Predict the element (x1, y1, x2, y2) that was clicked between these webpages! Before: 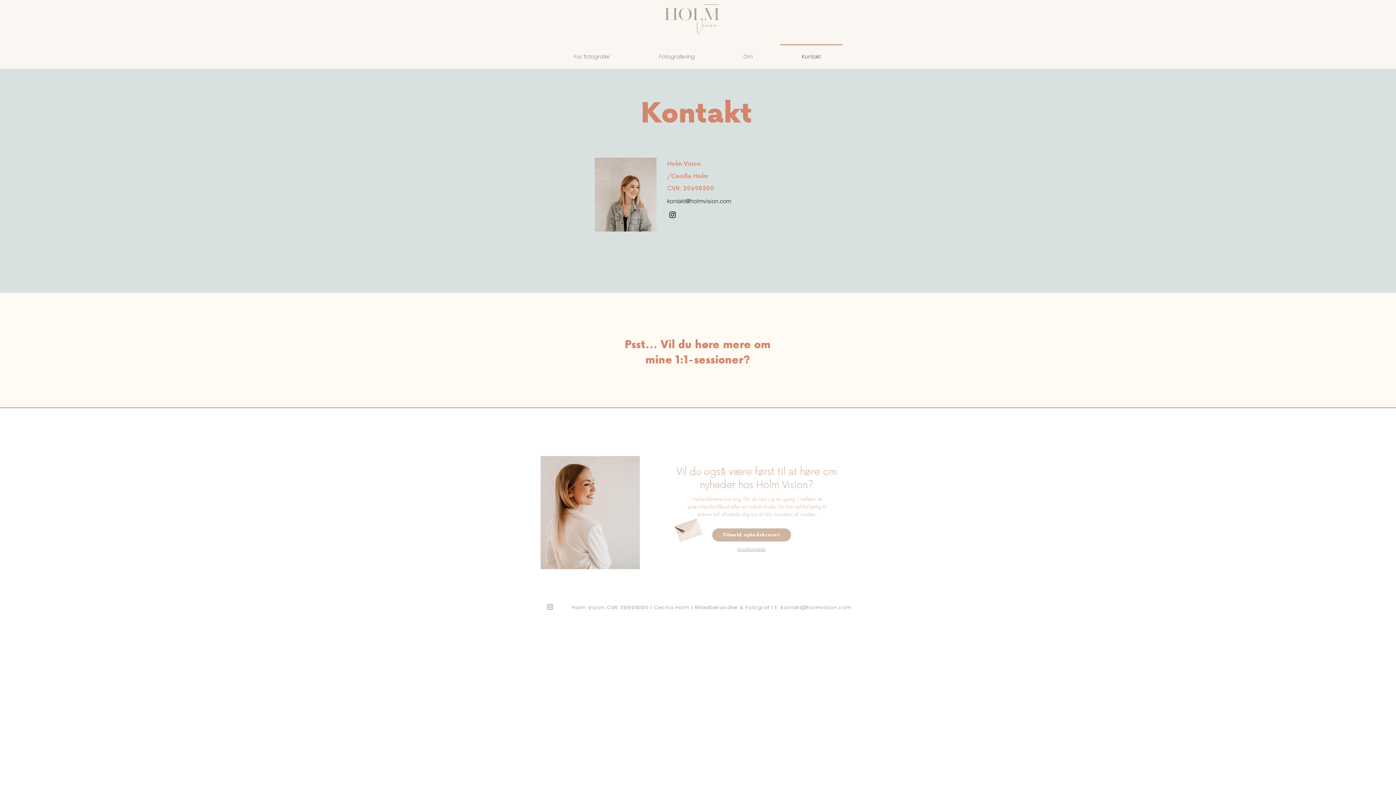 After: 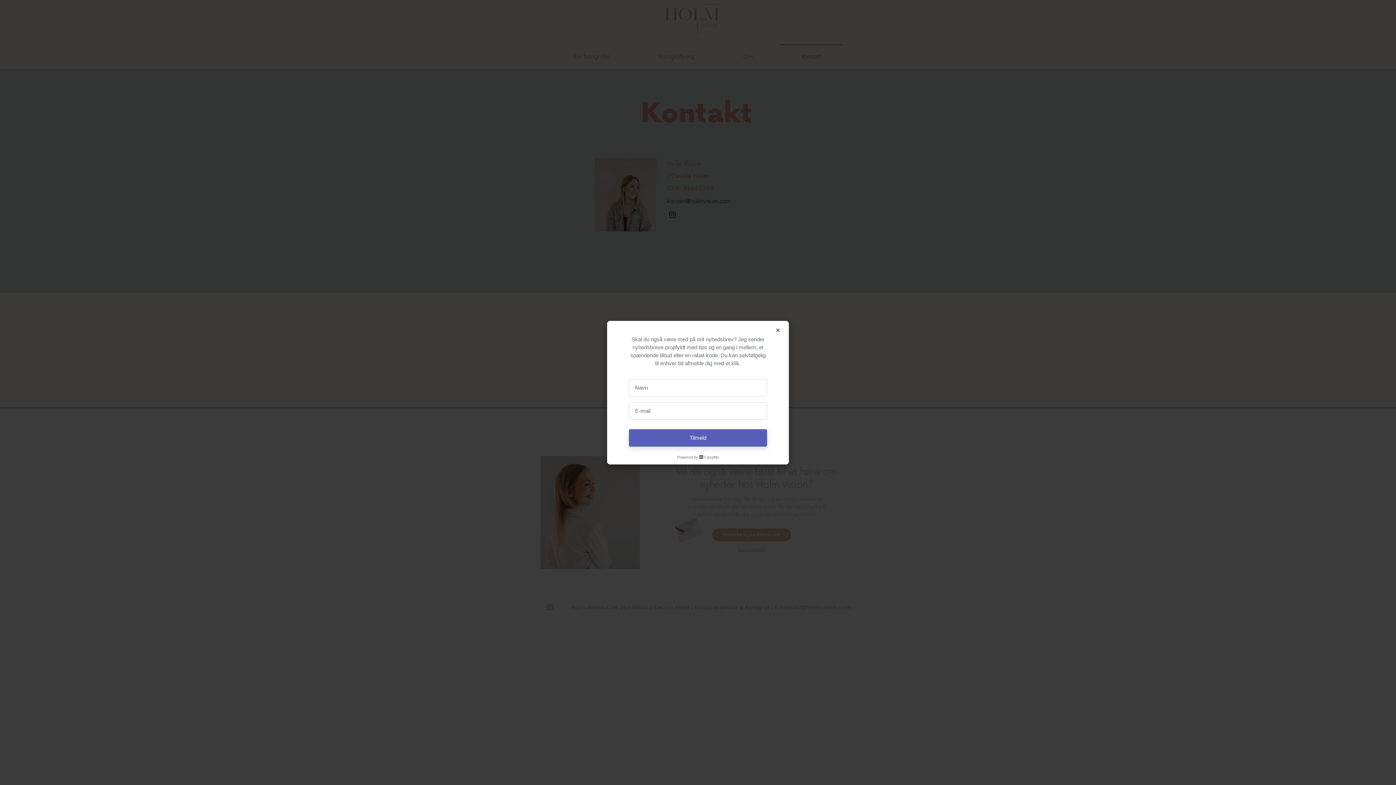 Action: bbox: (712, 528, 791, 541) label: Tilmeld nyhedsbrevet